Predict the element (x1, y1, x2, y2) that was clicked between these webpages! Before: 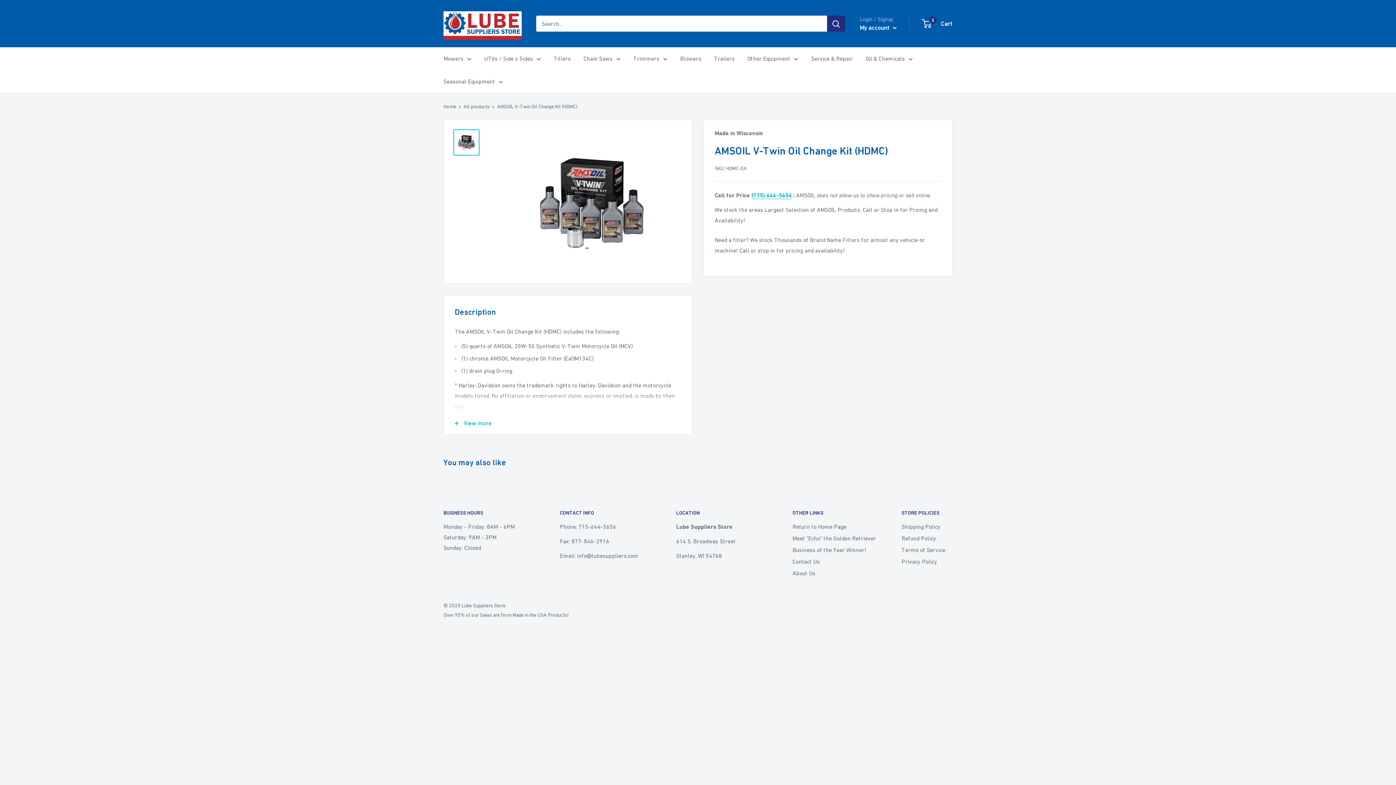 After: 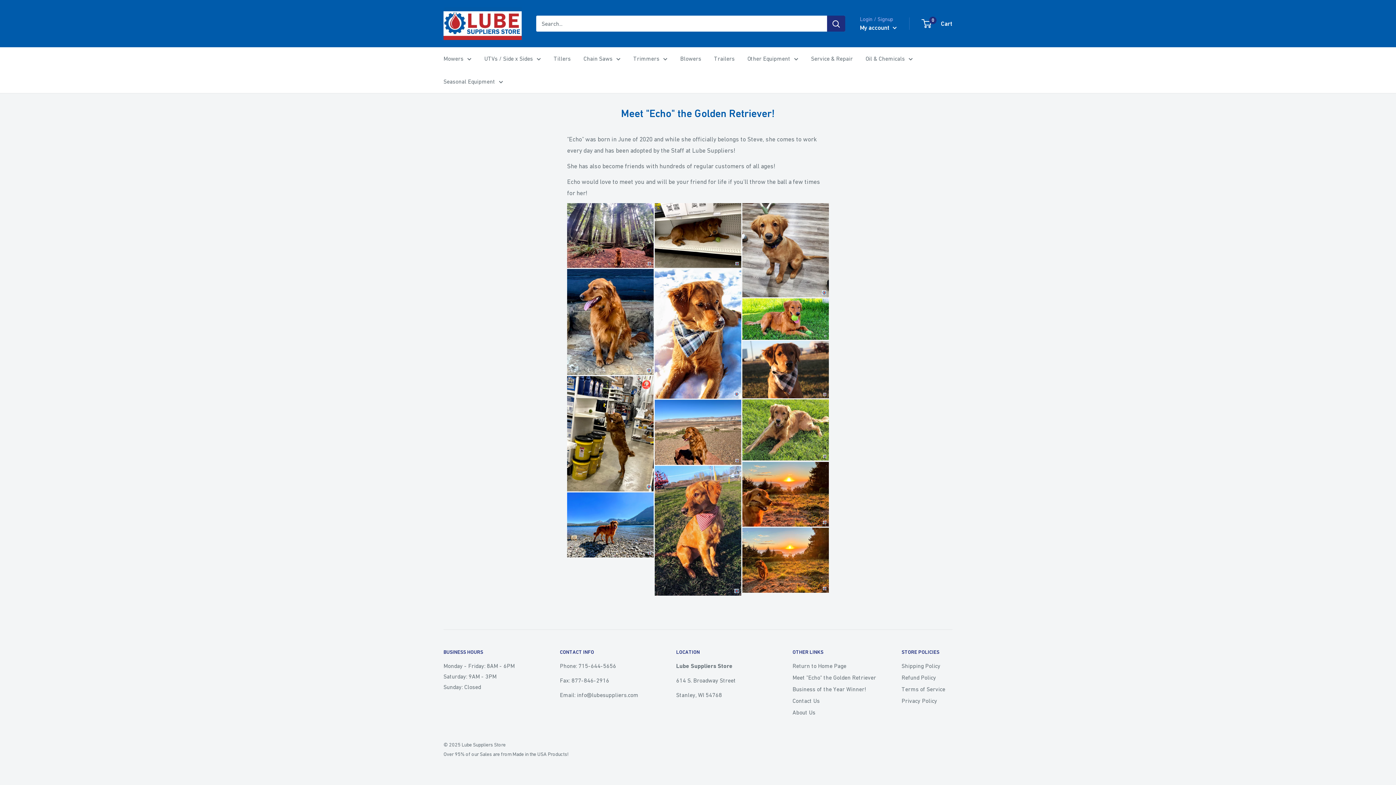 Action: bbox: (792, 532, 876, 544) label: Meet "Echo" the Golden Retriever